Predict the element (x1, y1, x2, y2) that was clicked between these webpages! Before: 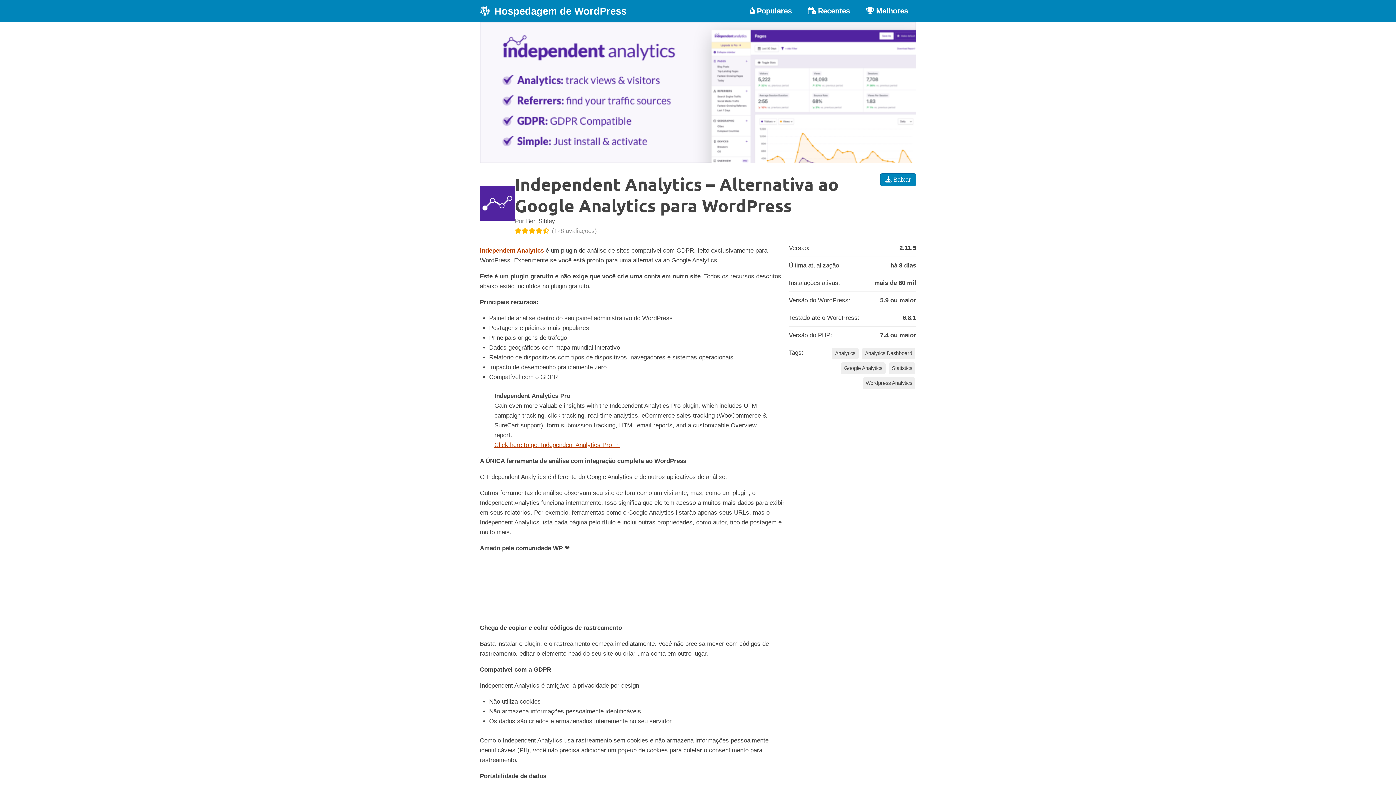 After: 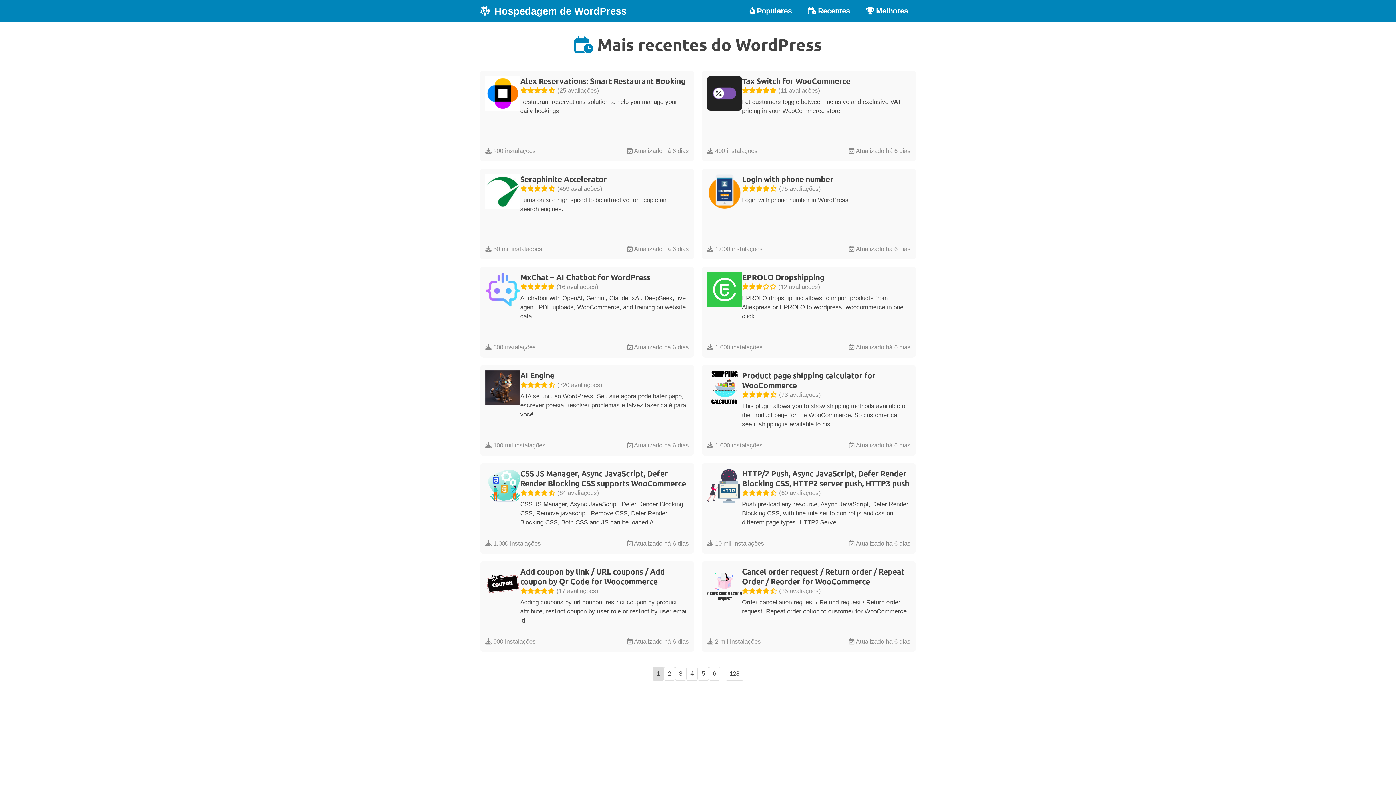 Action: label: Recentes bbox: (800, 0, 858, 21)